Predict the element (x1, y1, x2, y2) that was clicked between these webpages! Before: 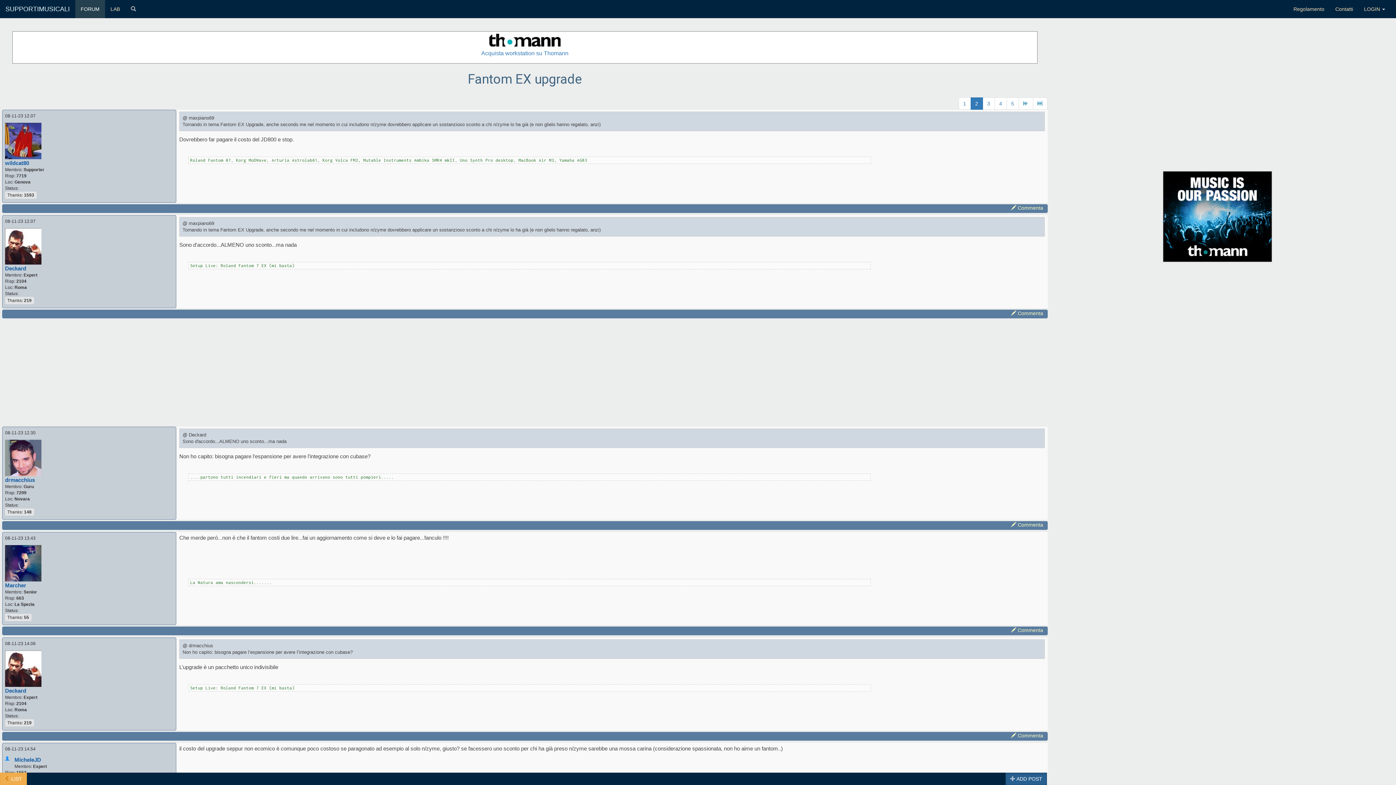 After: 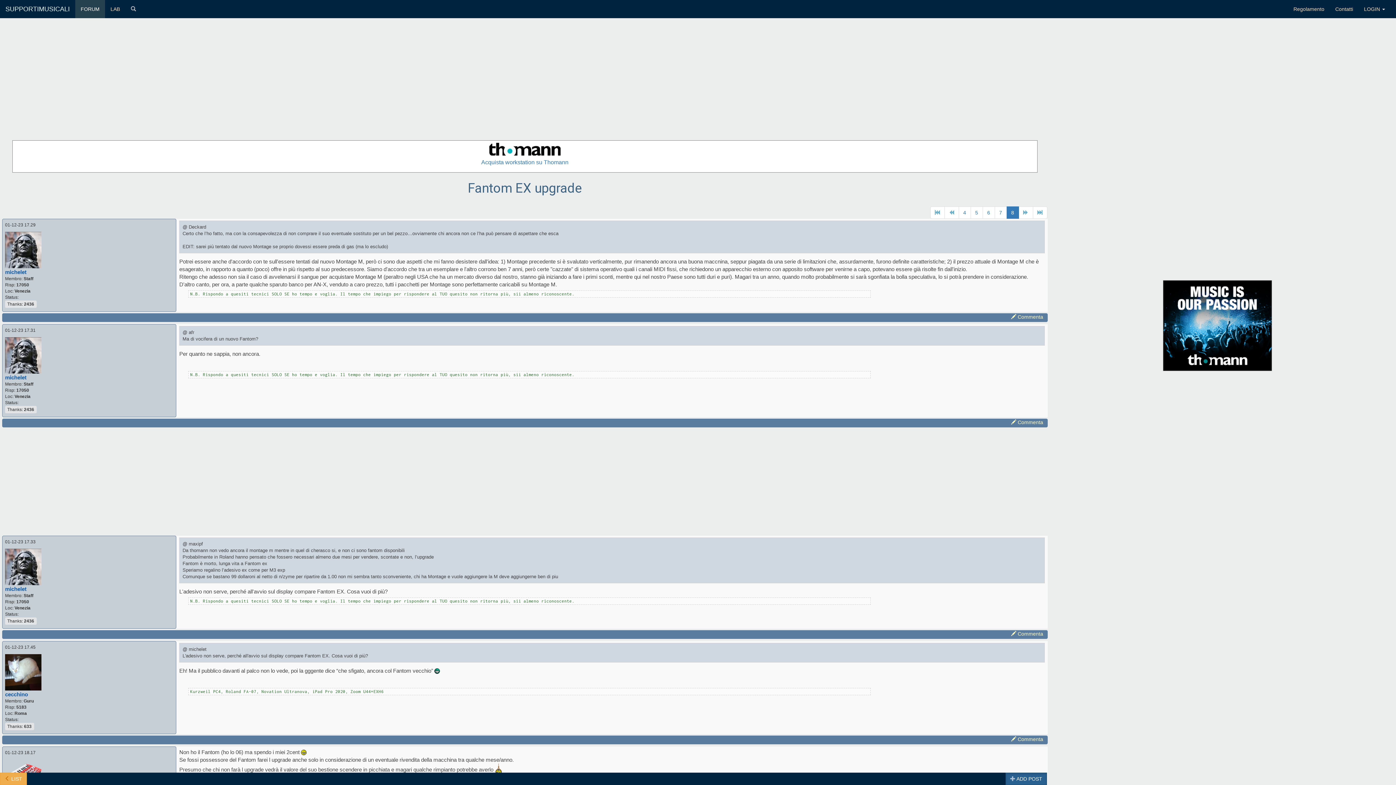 Action: bbox: (1032, 97, 1047, 109)